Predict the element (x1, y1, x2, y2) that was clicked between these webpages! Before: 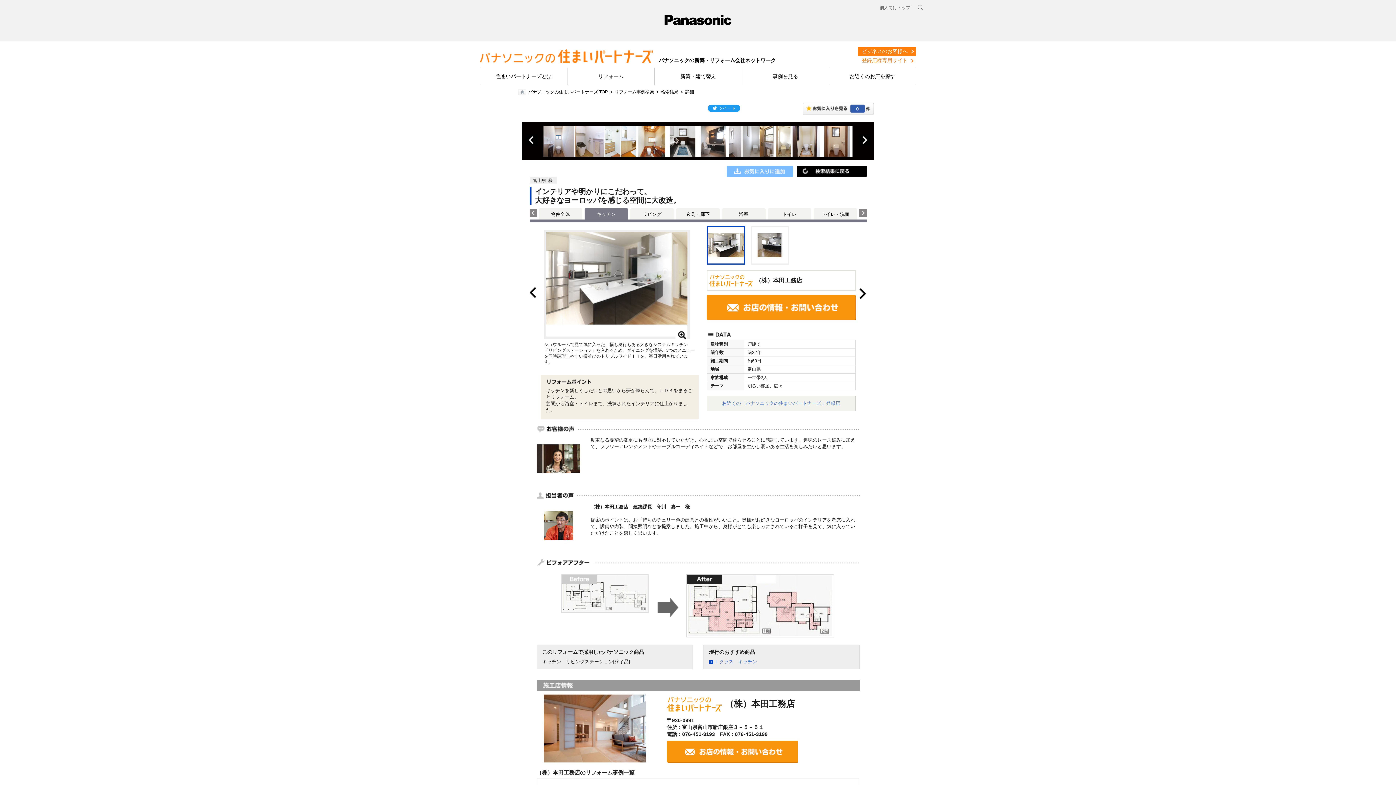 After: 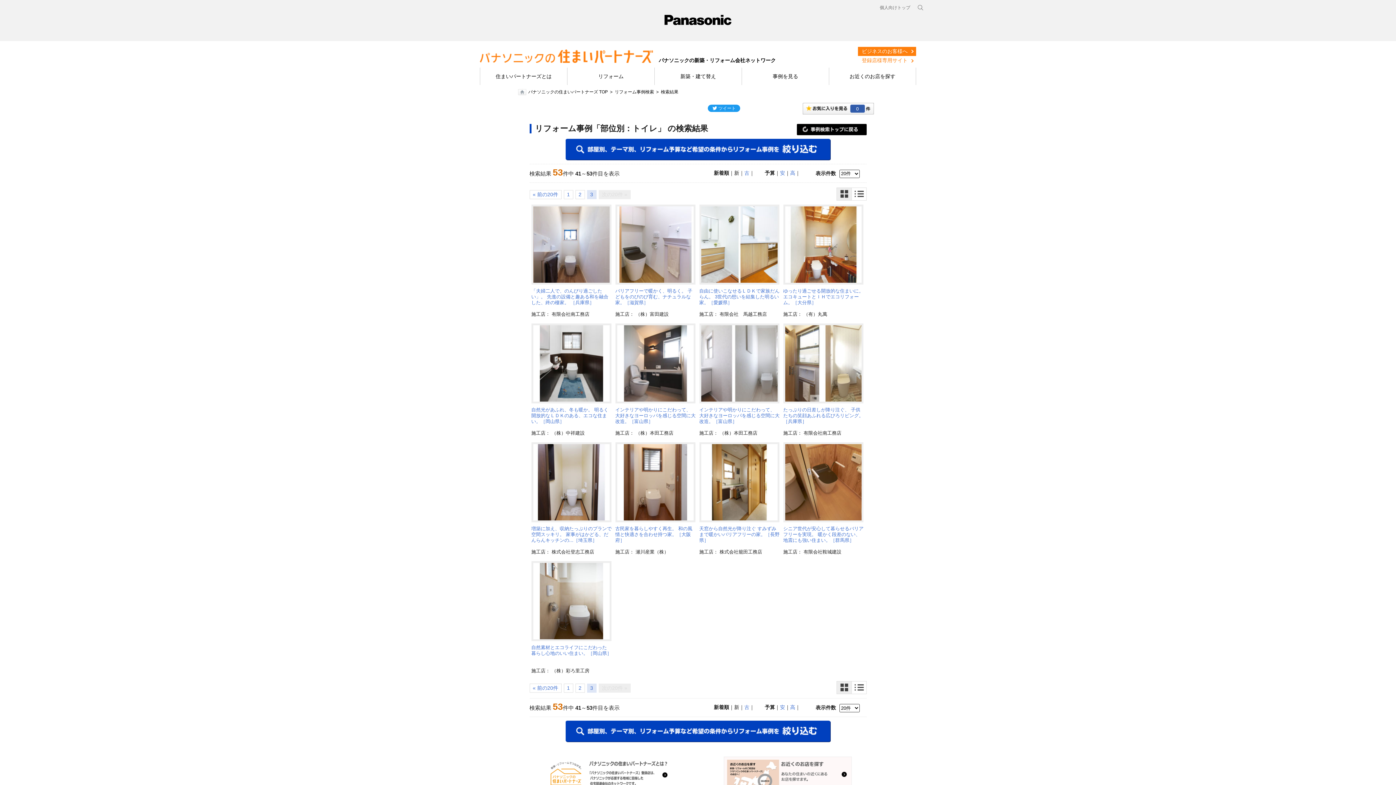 Action: bbox: (796, 168, 866, 173)